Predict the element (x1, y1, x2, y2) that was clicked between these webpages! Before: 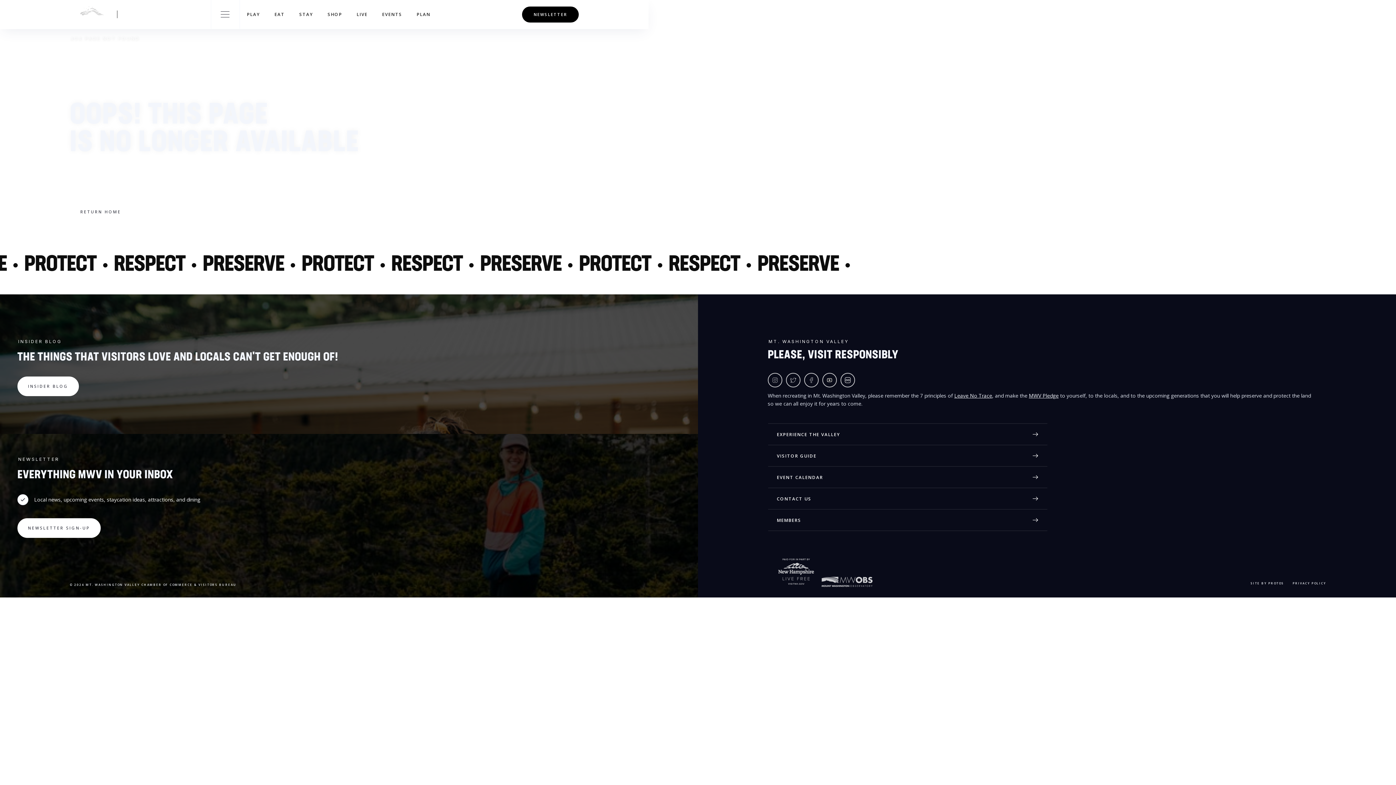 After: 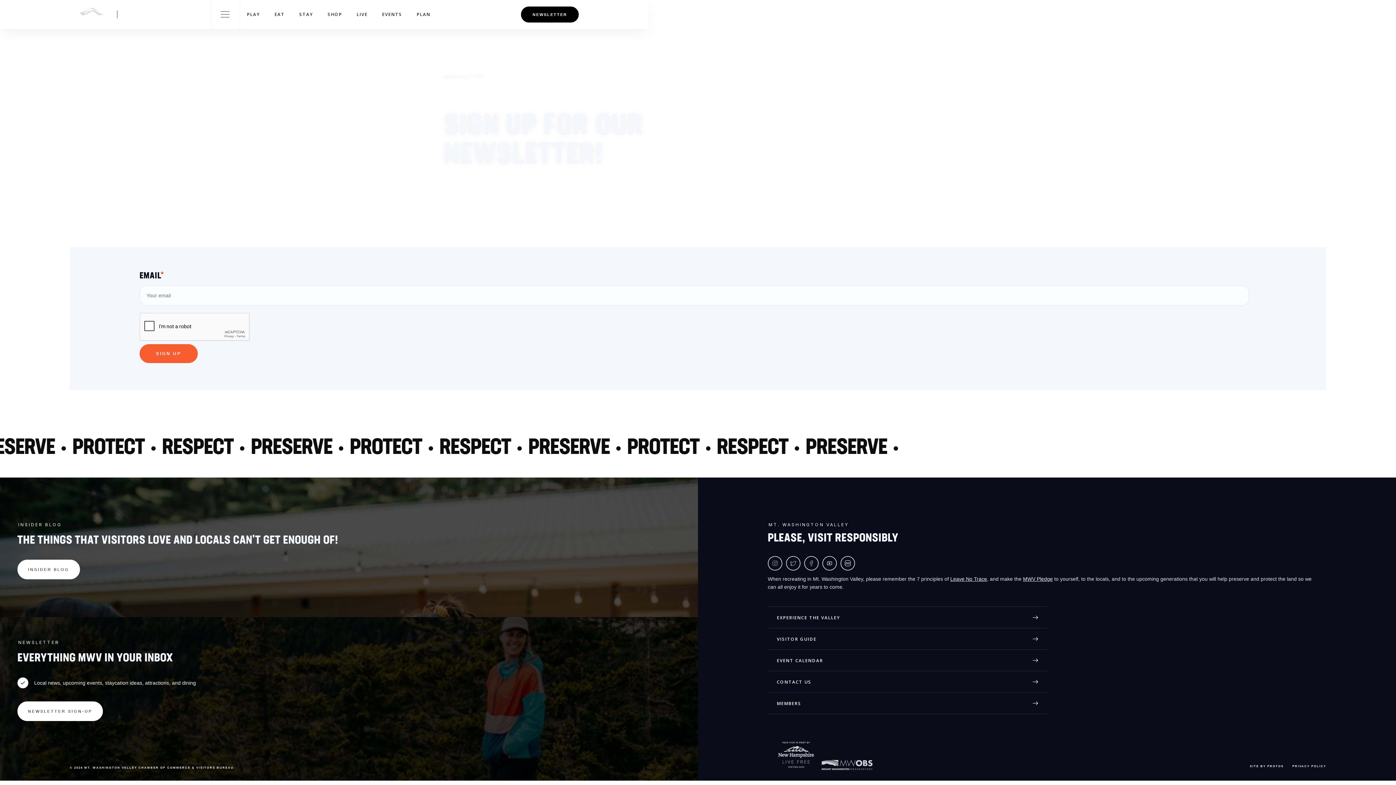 Action: label: NEWSLETTER SIGN-UP bbox: (17, 518, 100, 538)